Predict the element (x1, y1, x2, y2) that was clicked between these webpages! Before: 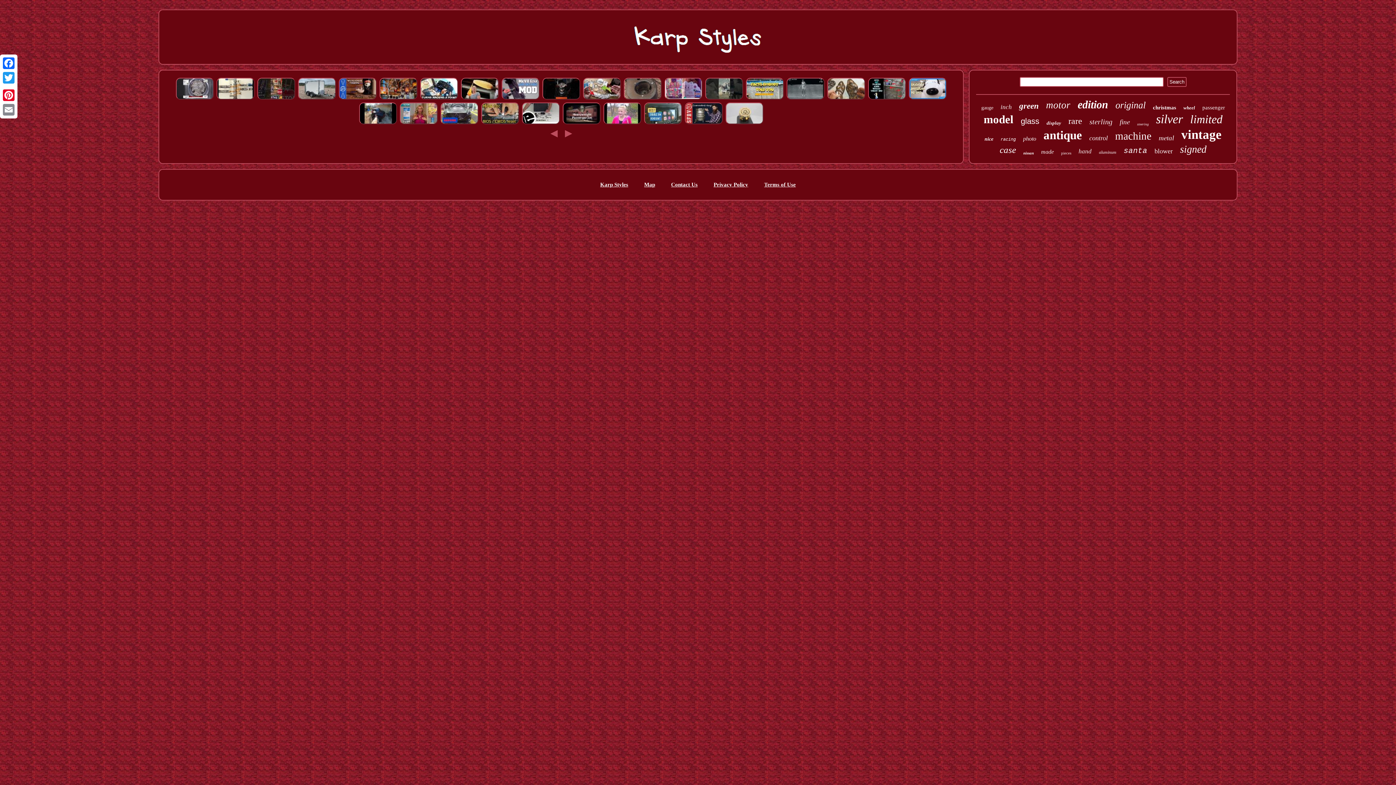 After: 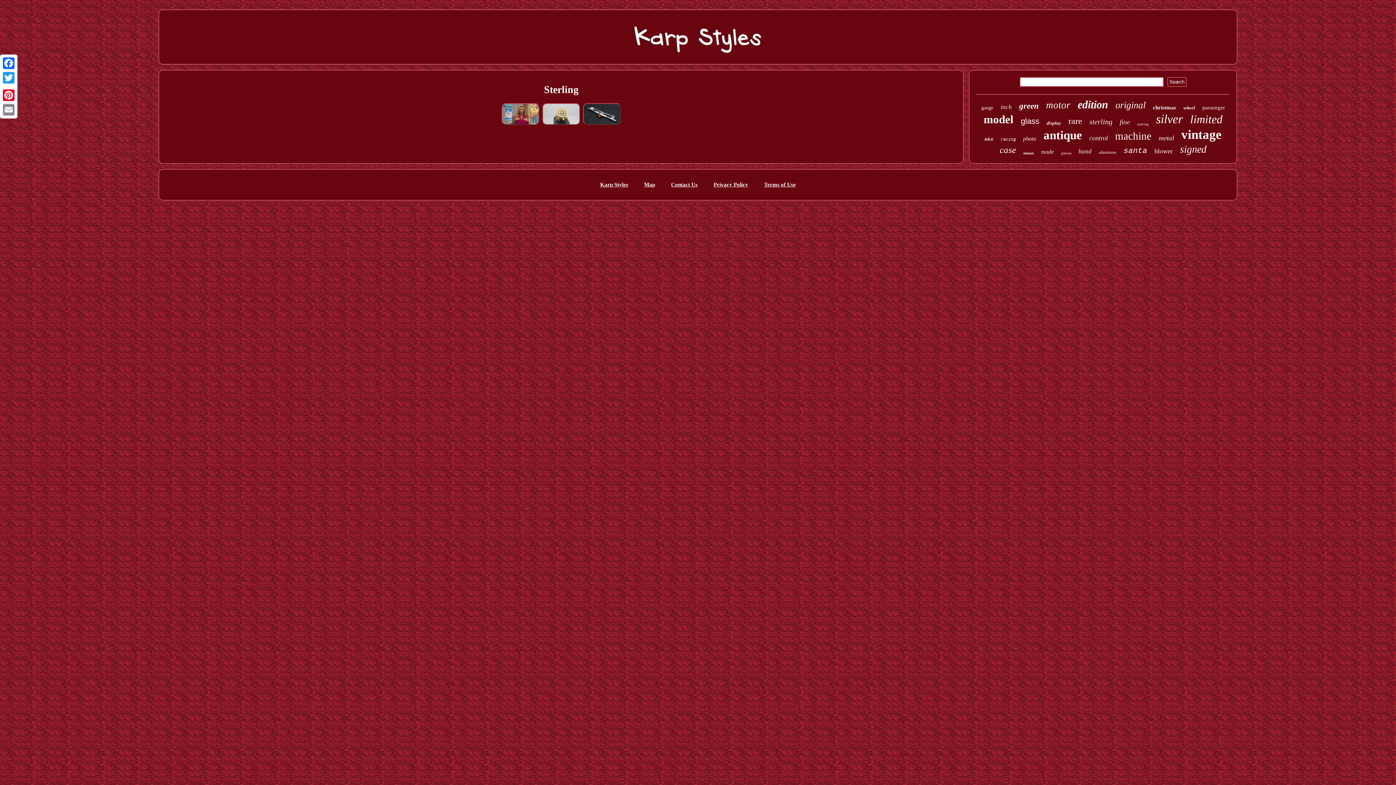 Action: label: sterling bbox: (1089, 117, 1112, 126)